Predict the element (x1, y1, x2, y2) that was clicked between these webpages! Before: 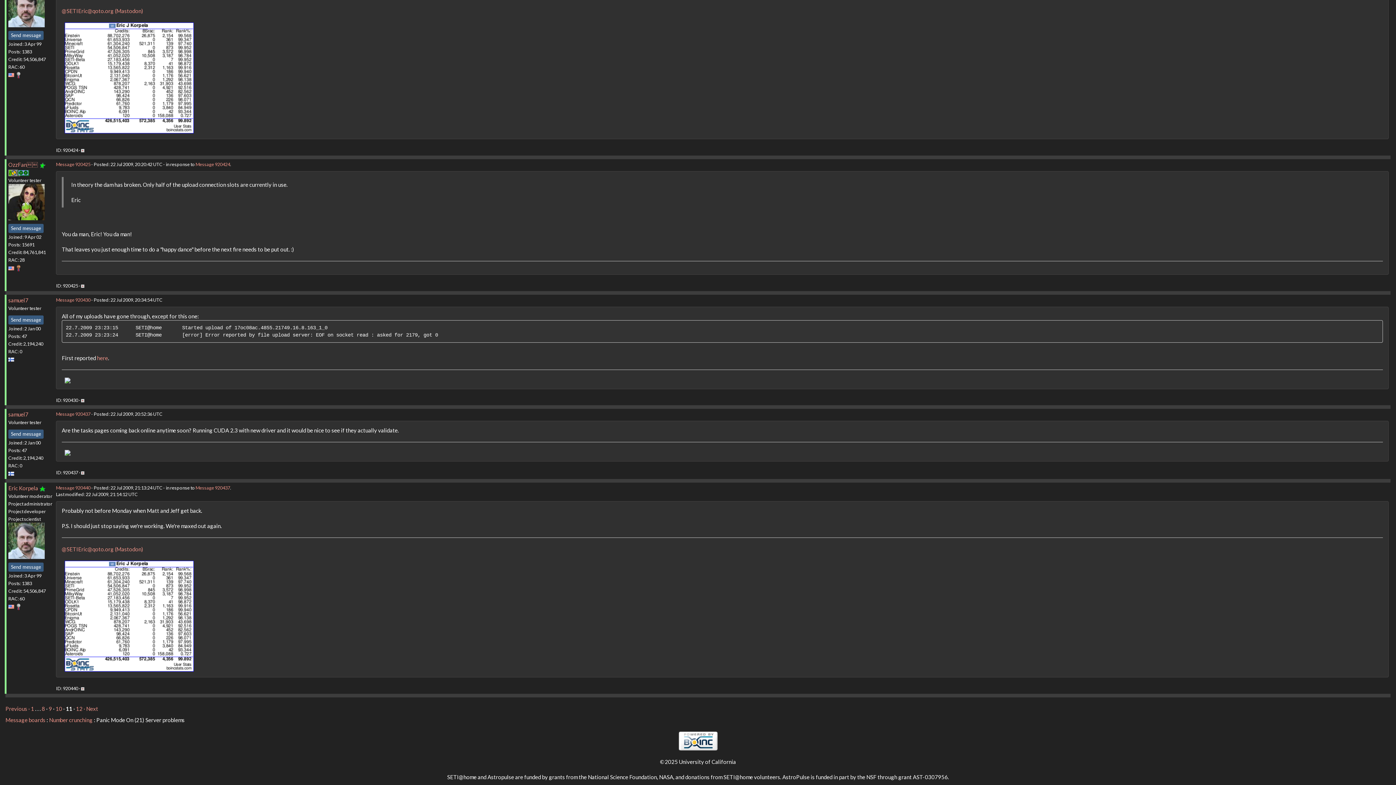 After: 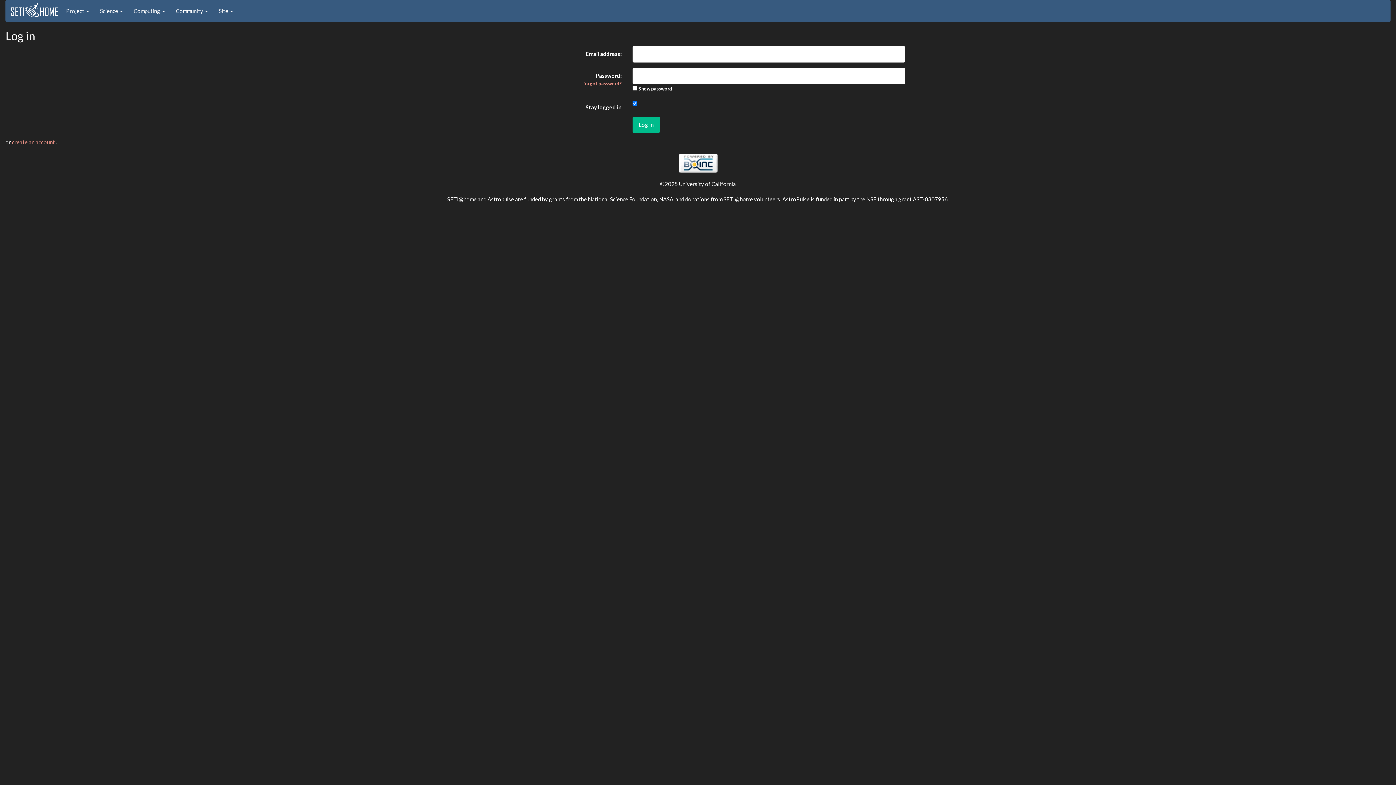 Action: bbox: (81, 147, 84, 153)